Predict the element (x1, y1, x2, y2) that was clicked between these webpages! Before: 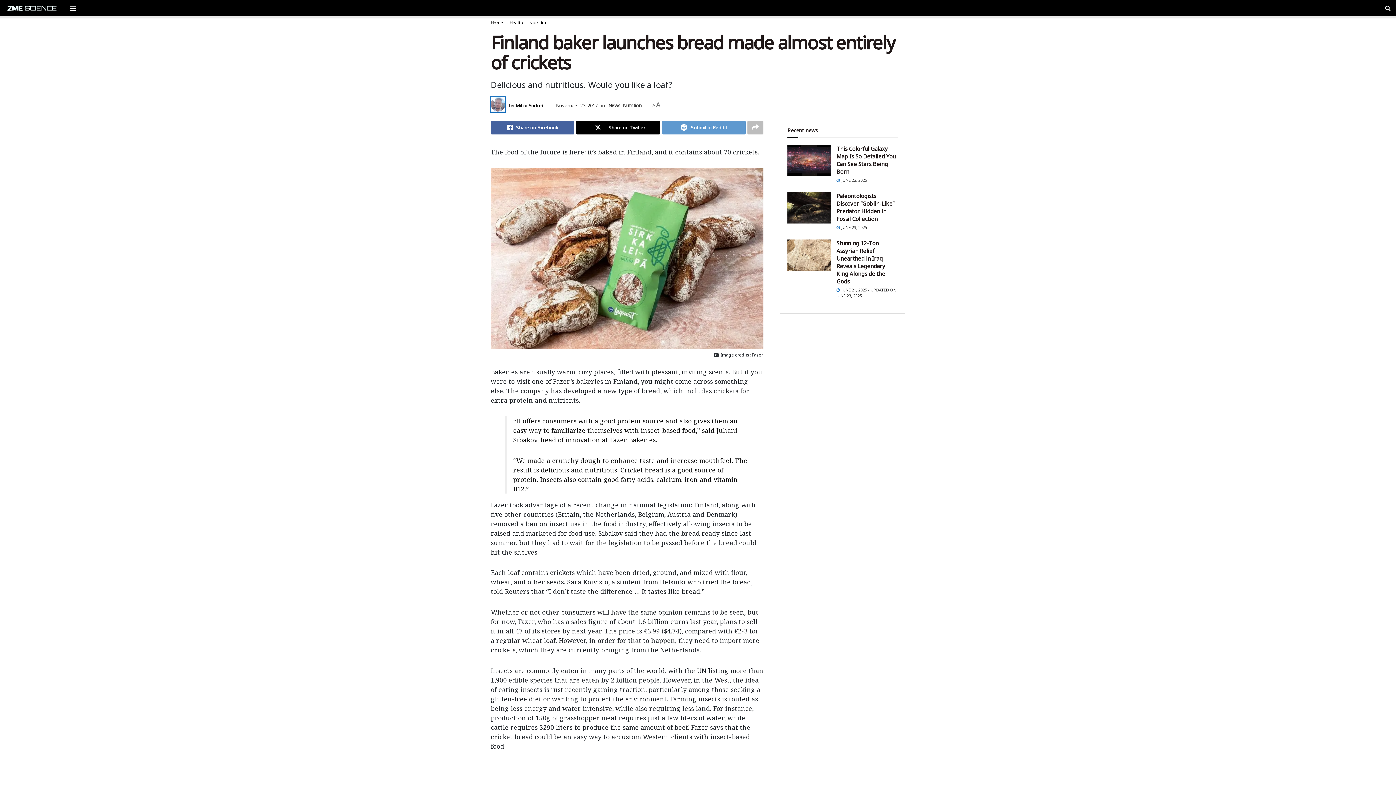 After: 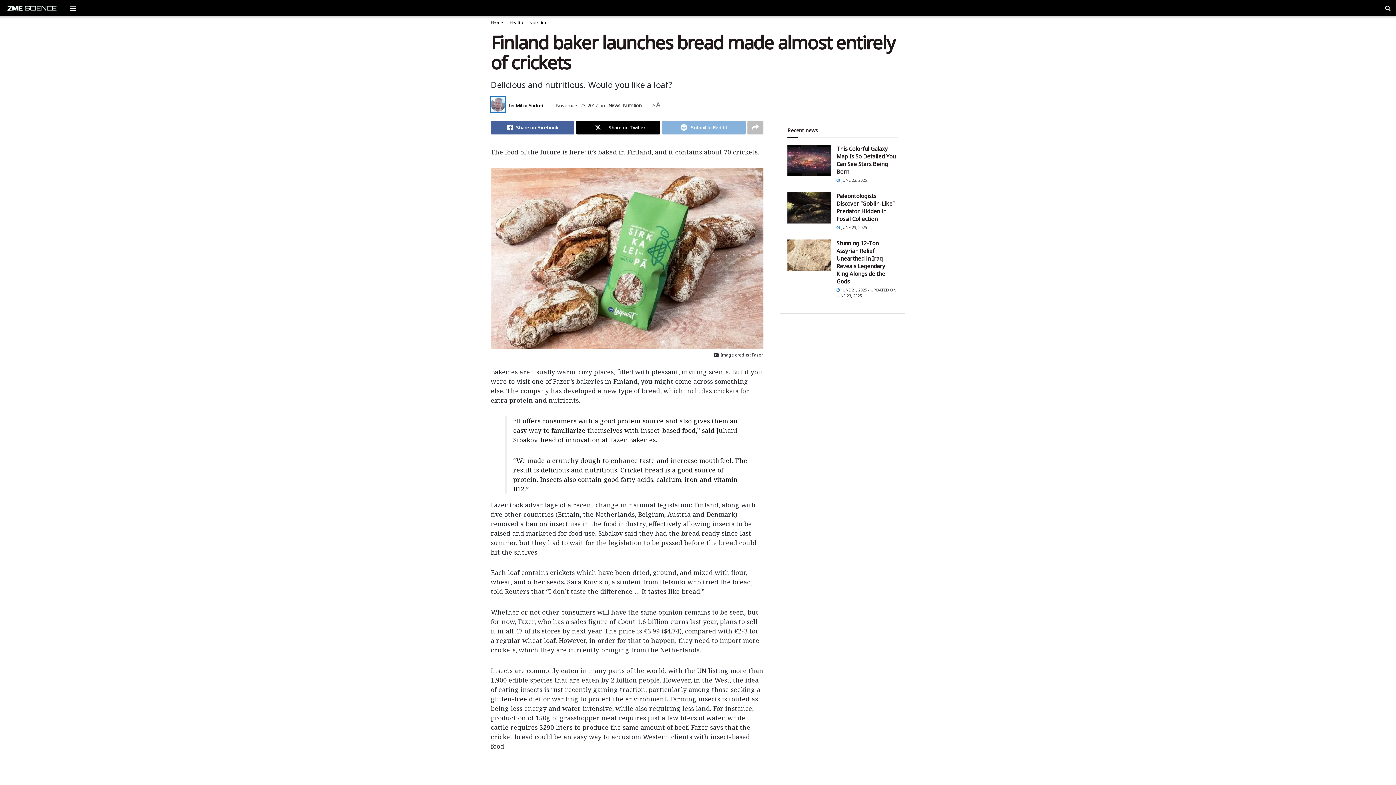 Action: label: Share on Reddit bbox: (662, 120, 745, 134)